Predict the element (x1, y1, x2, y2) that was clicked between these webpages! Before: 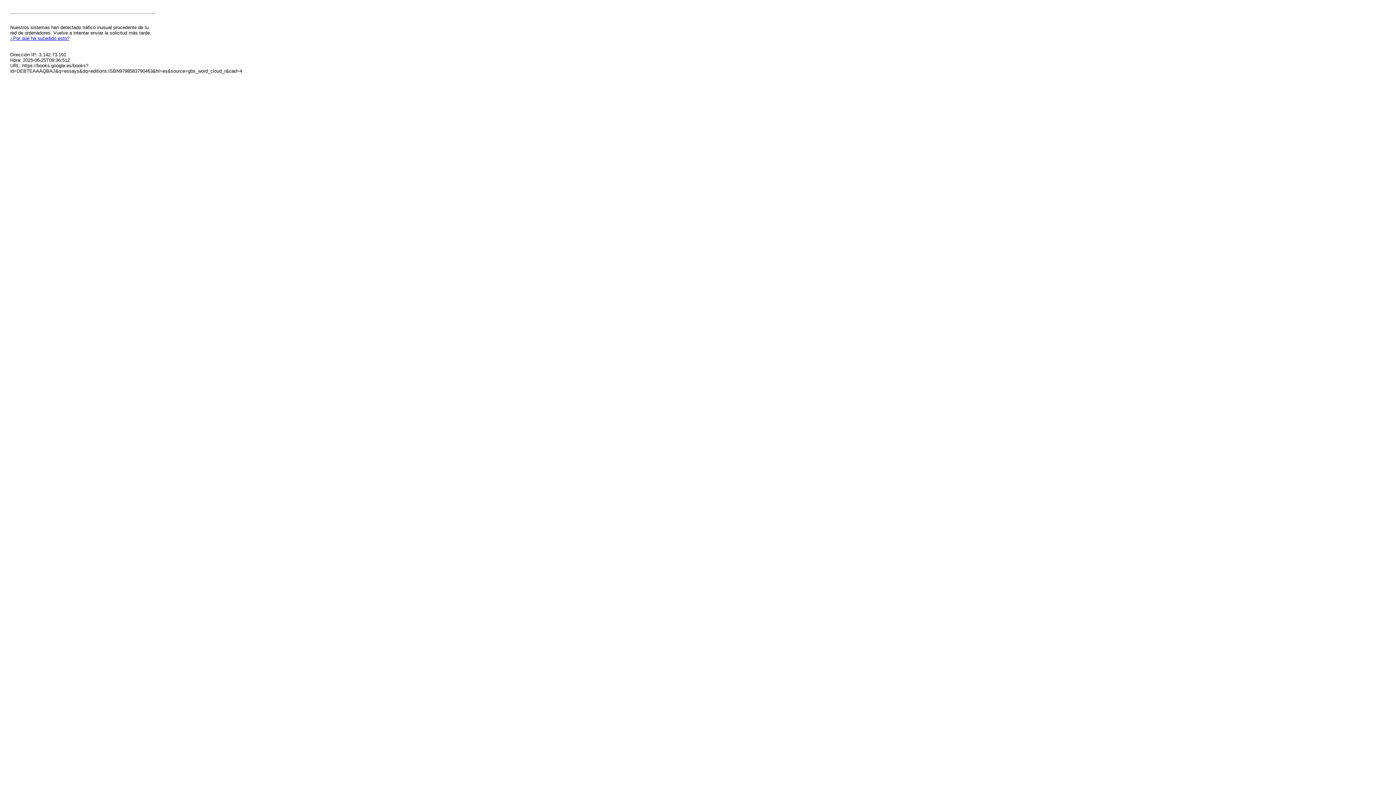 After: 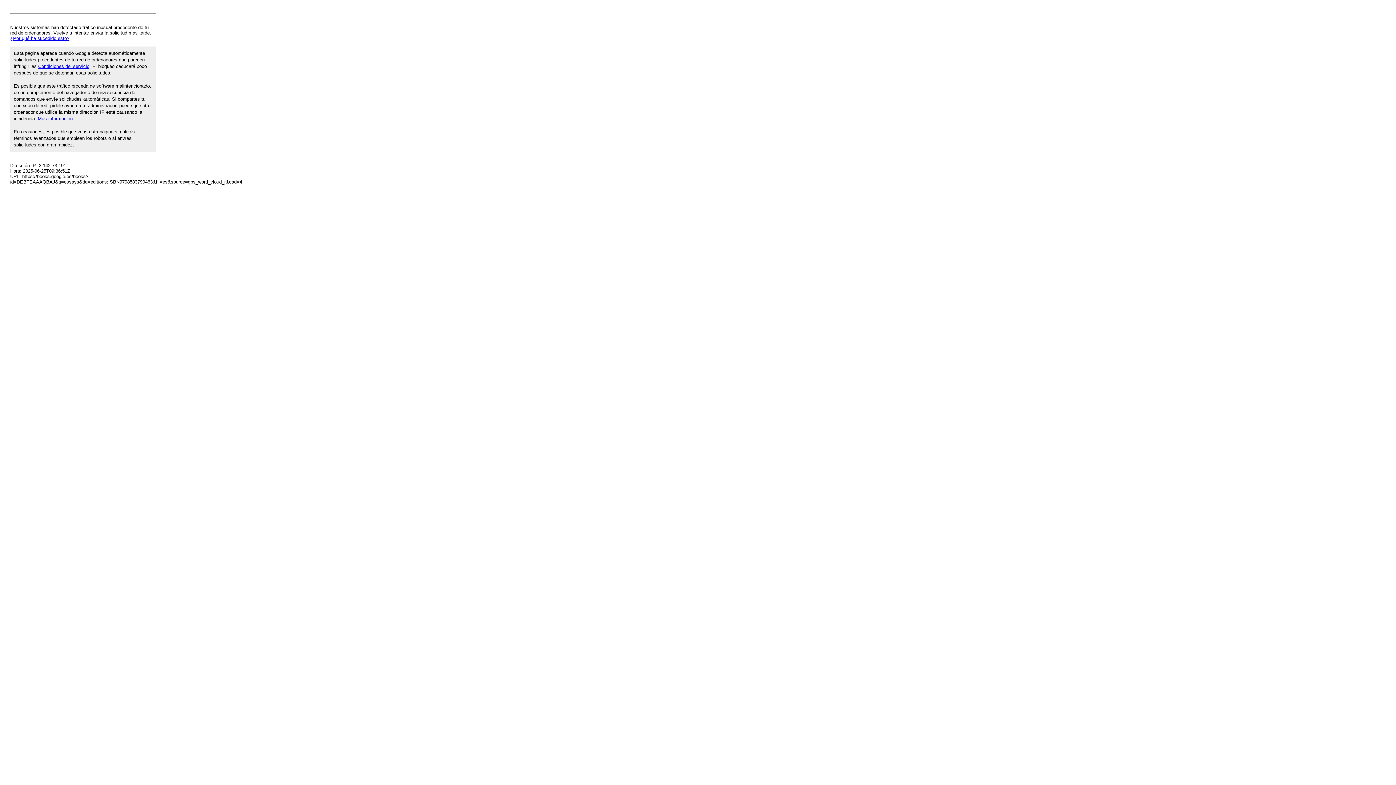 Action: label: ¿Por qué ha sucedido esto? bbox: (10, 35, 69, 41)